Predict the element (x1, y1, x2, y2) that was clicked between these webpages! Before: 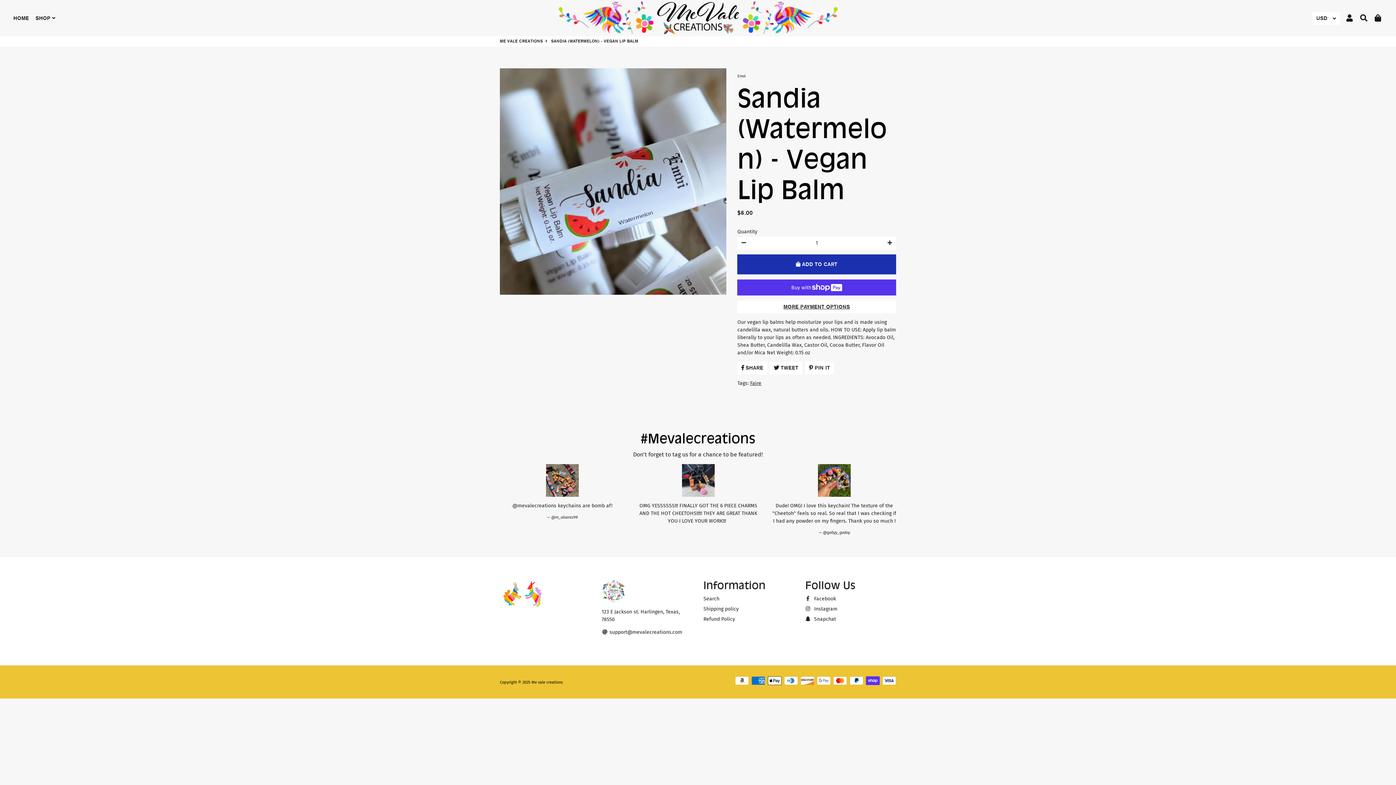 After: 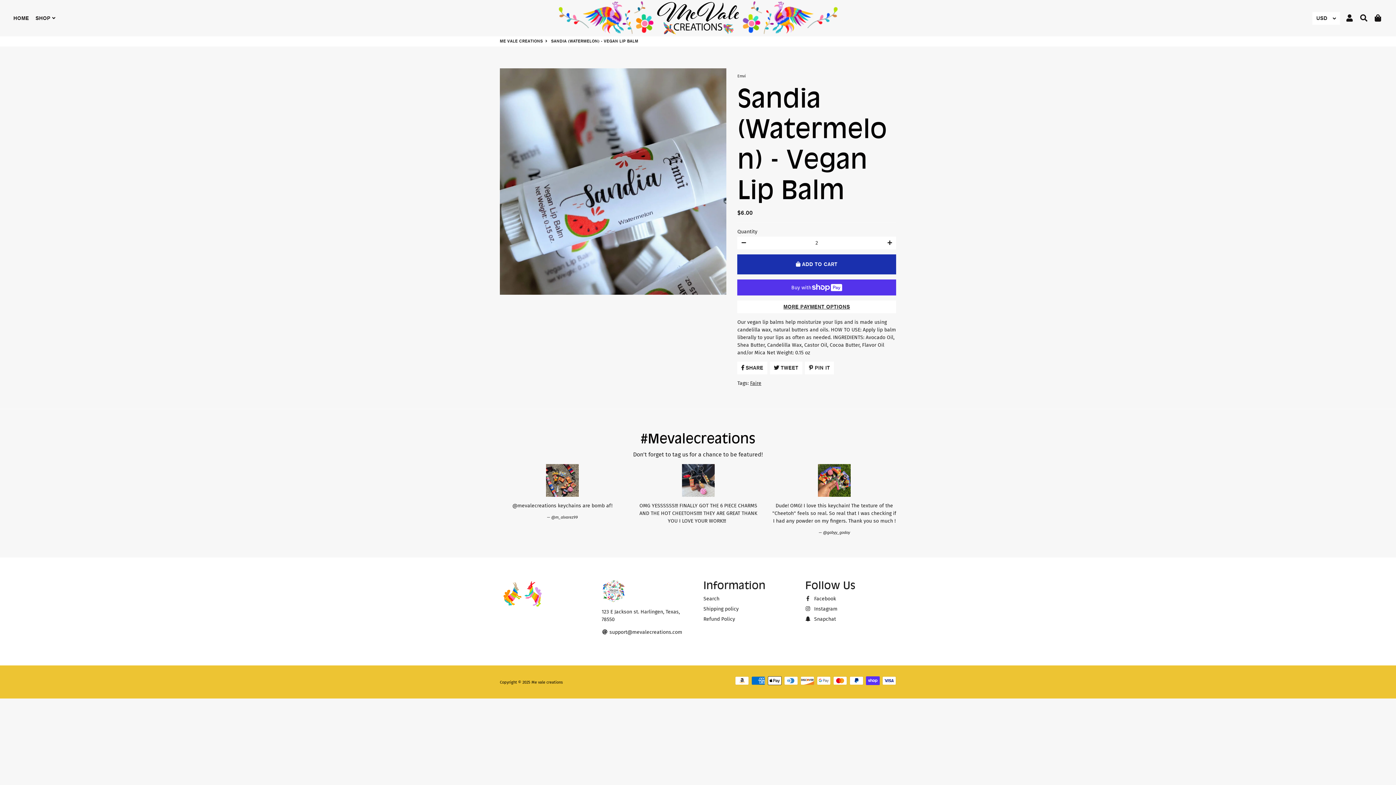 Action: label: Increase item quantity by one bbox: (883, 236, 896, 249)